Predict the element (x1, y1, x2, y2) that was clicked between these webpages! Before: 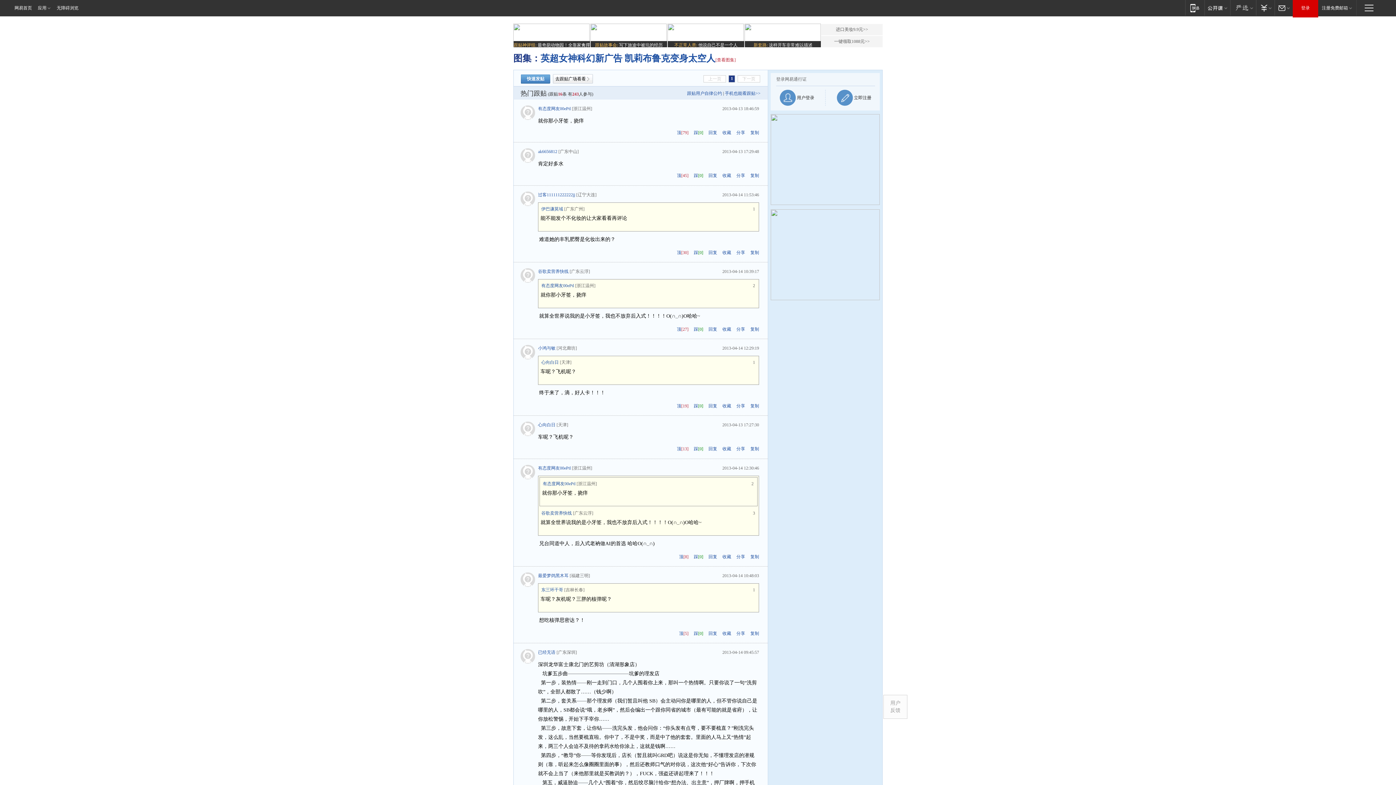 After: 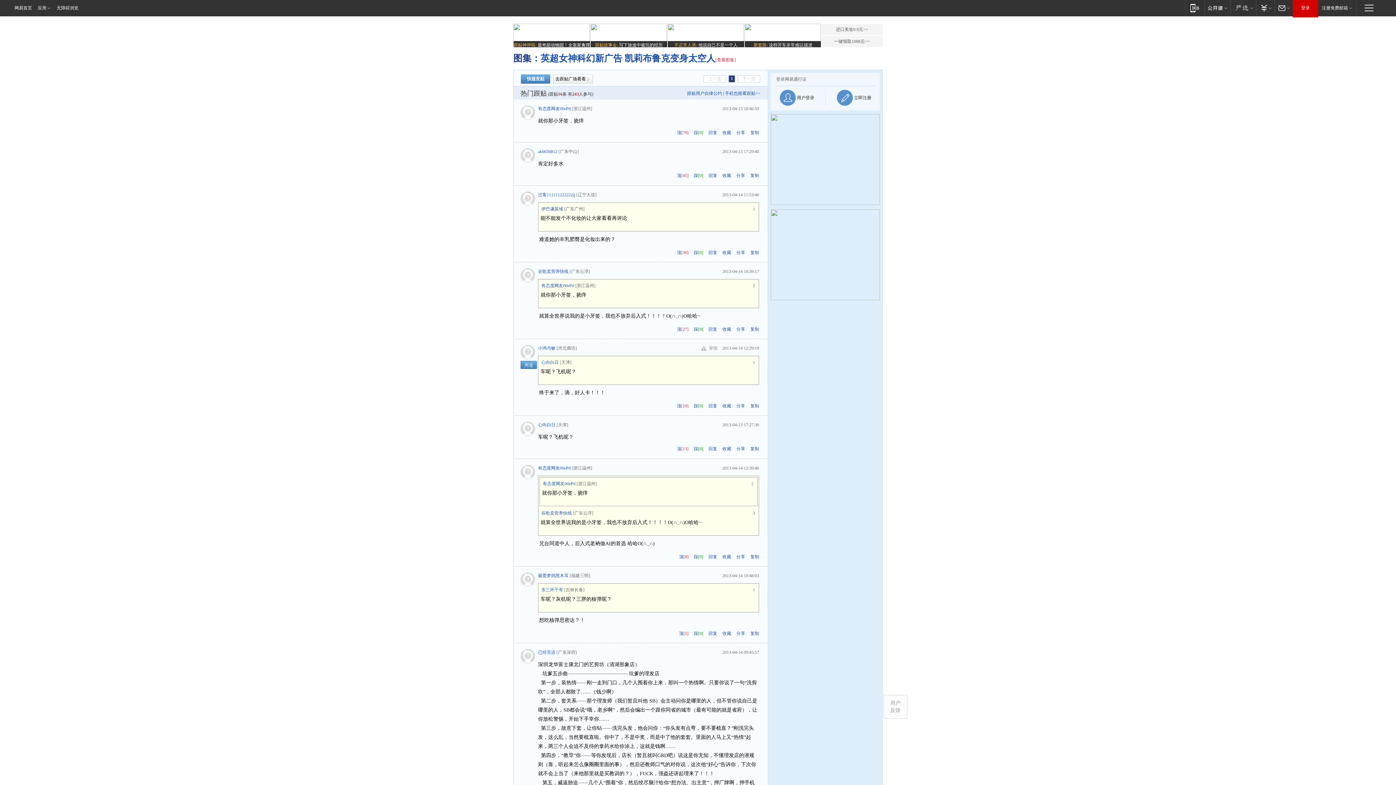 Action: bbox: (520, 345, 538, 361)